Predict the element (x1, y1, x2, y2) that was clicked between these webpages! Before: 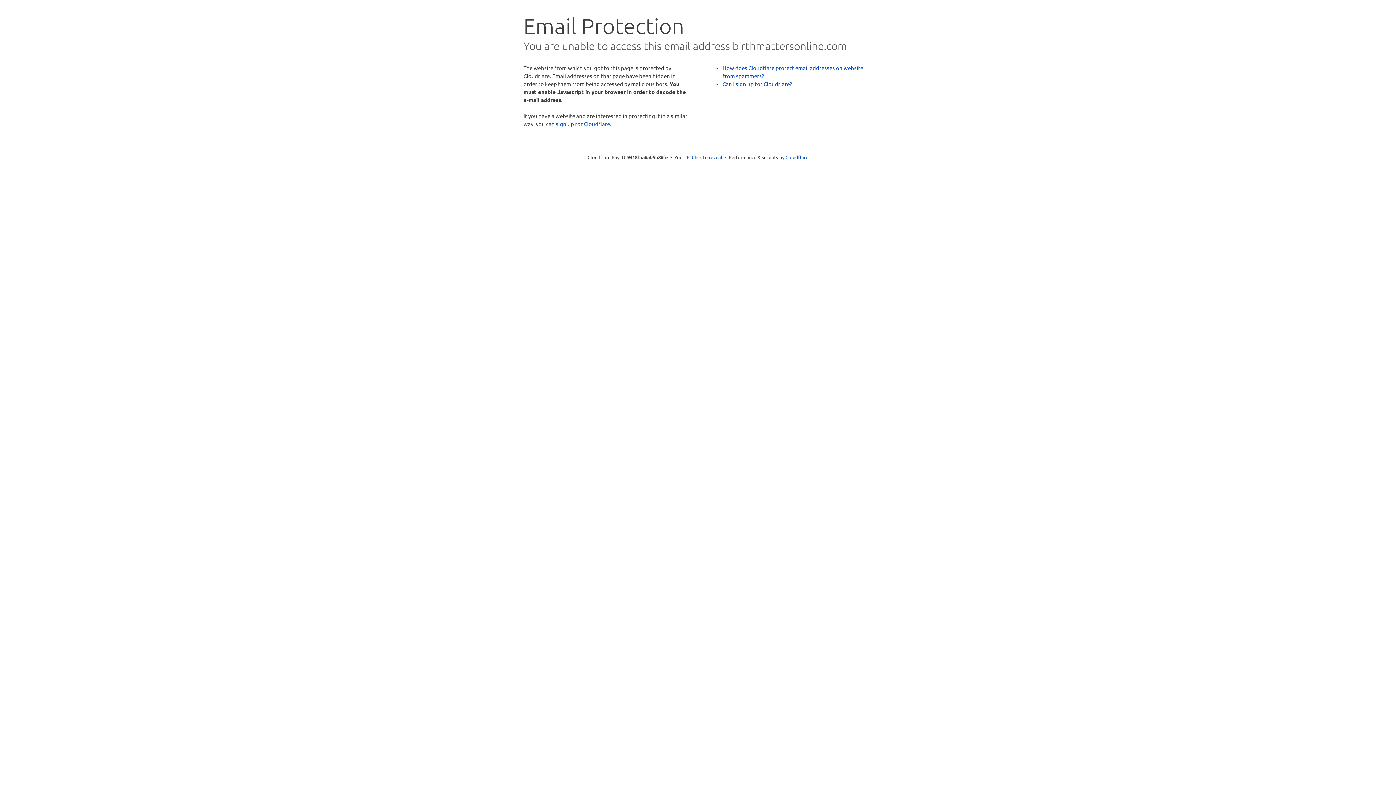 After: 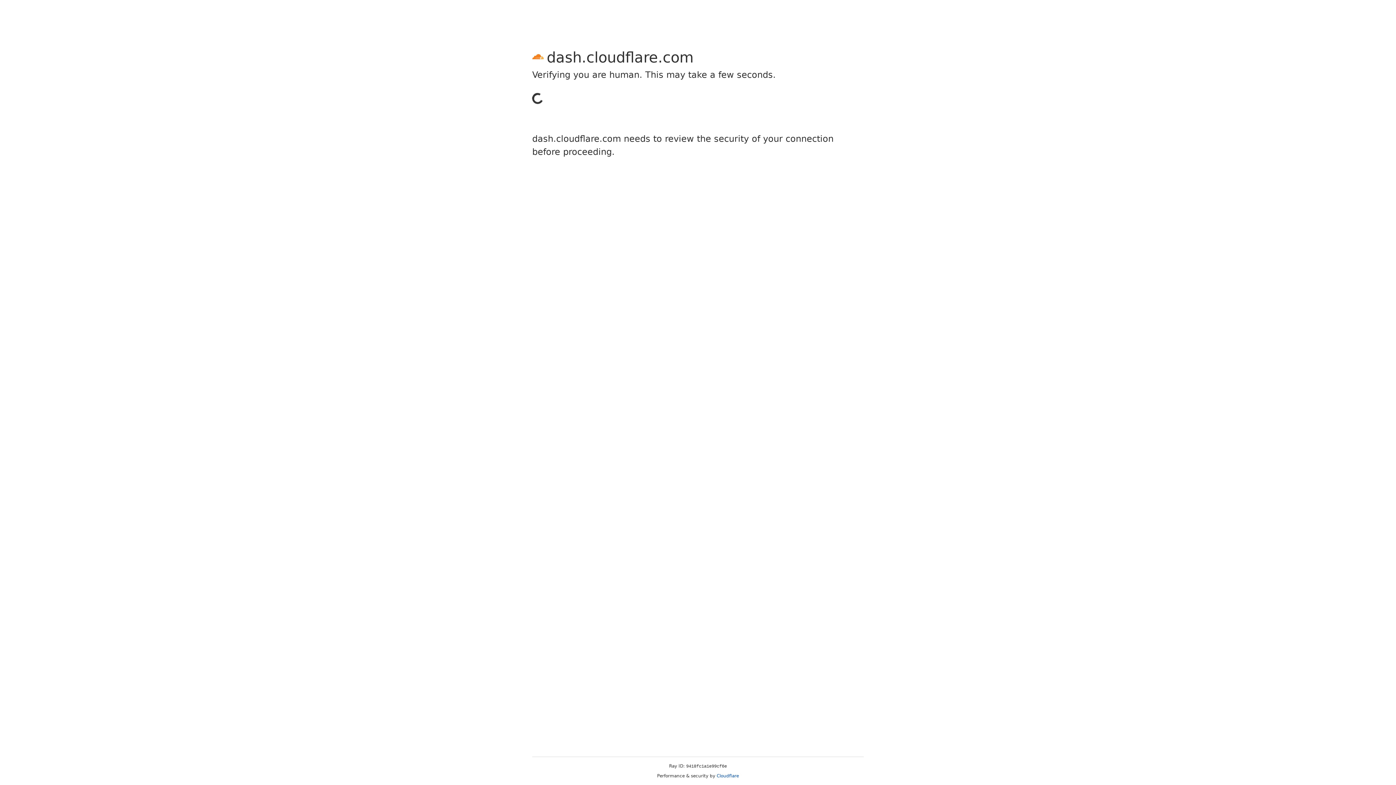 Action: bbox: (556, 120, 610, 127) label: sign up for Cloudflare